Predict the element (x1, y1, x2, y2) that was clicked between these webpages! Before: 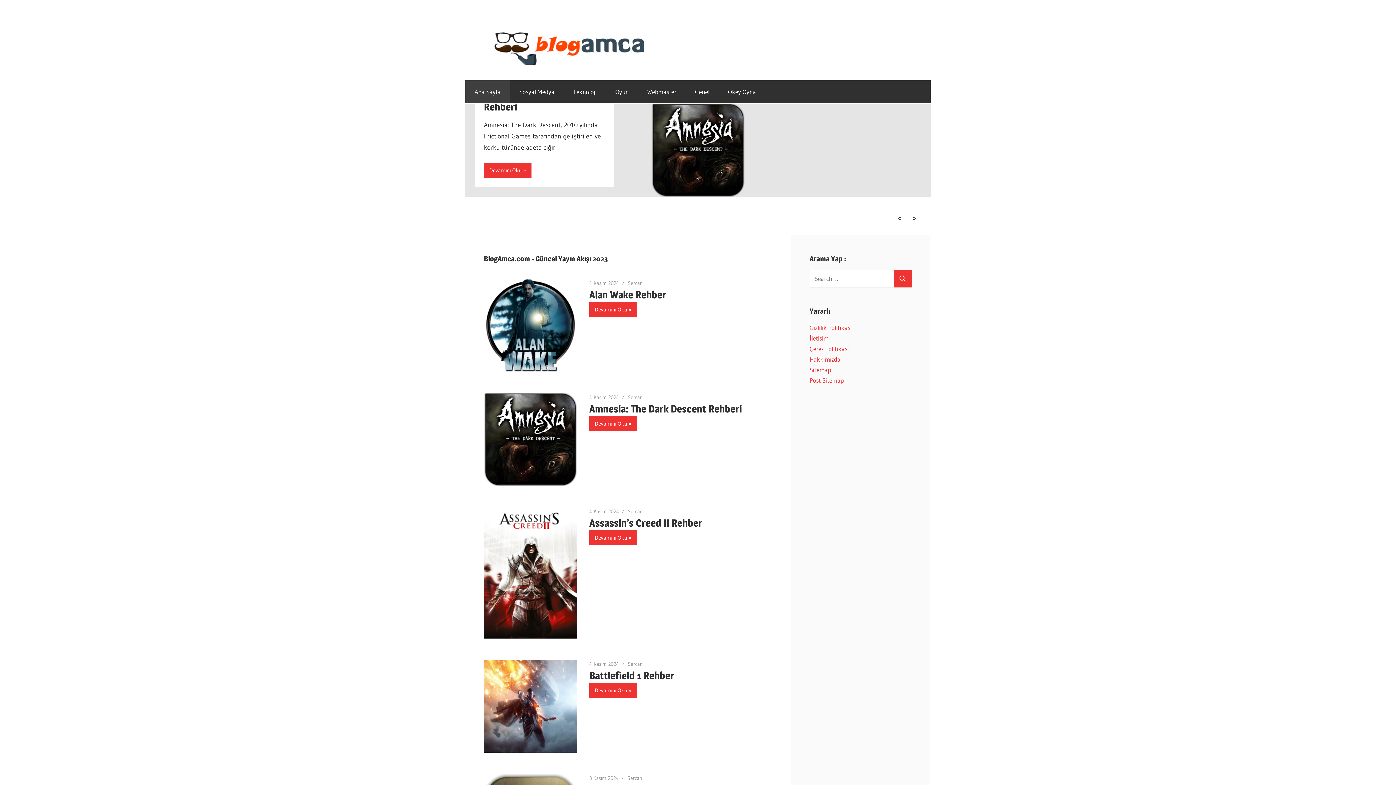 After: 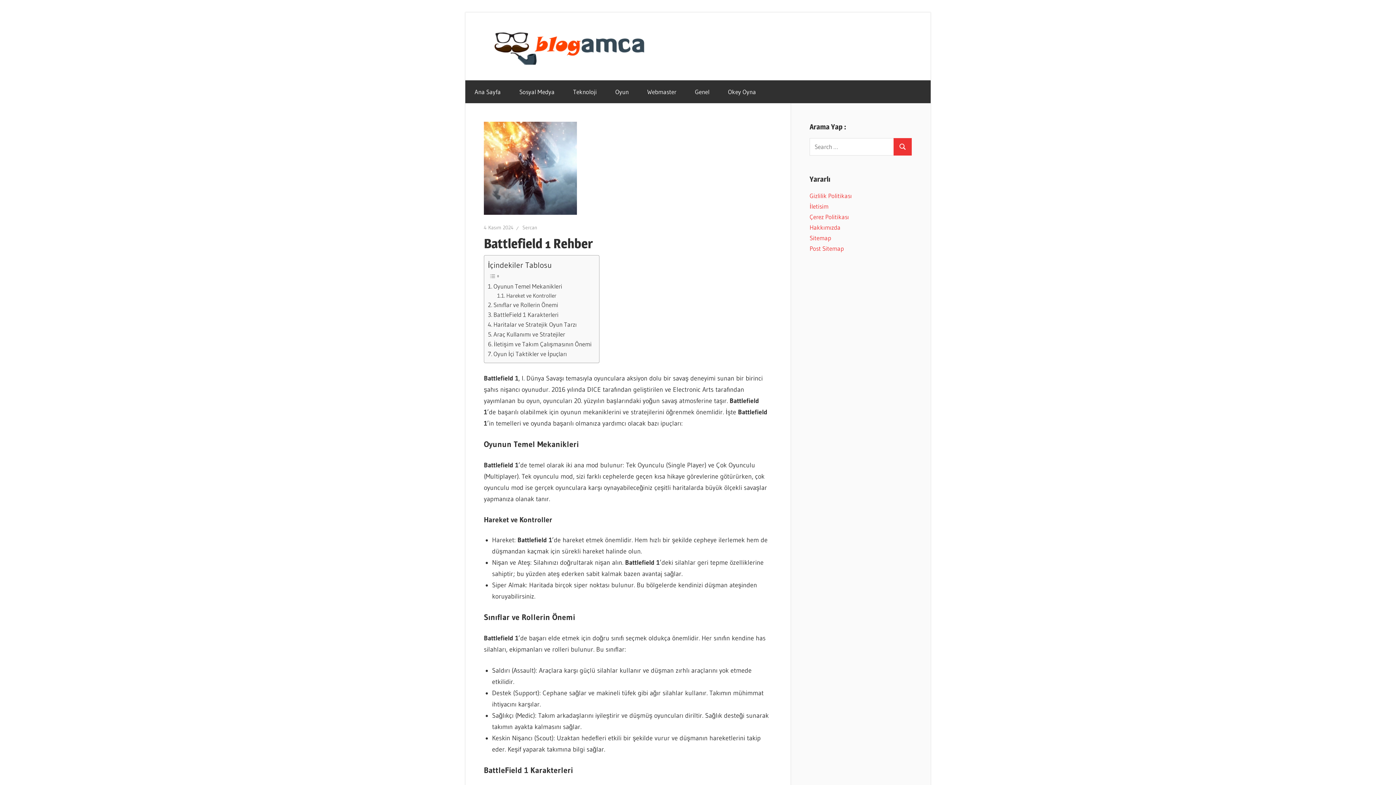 Action: label: Battlefield 1 Rehber bbox: (589, 669, 674, 682)